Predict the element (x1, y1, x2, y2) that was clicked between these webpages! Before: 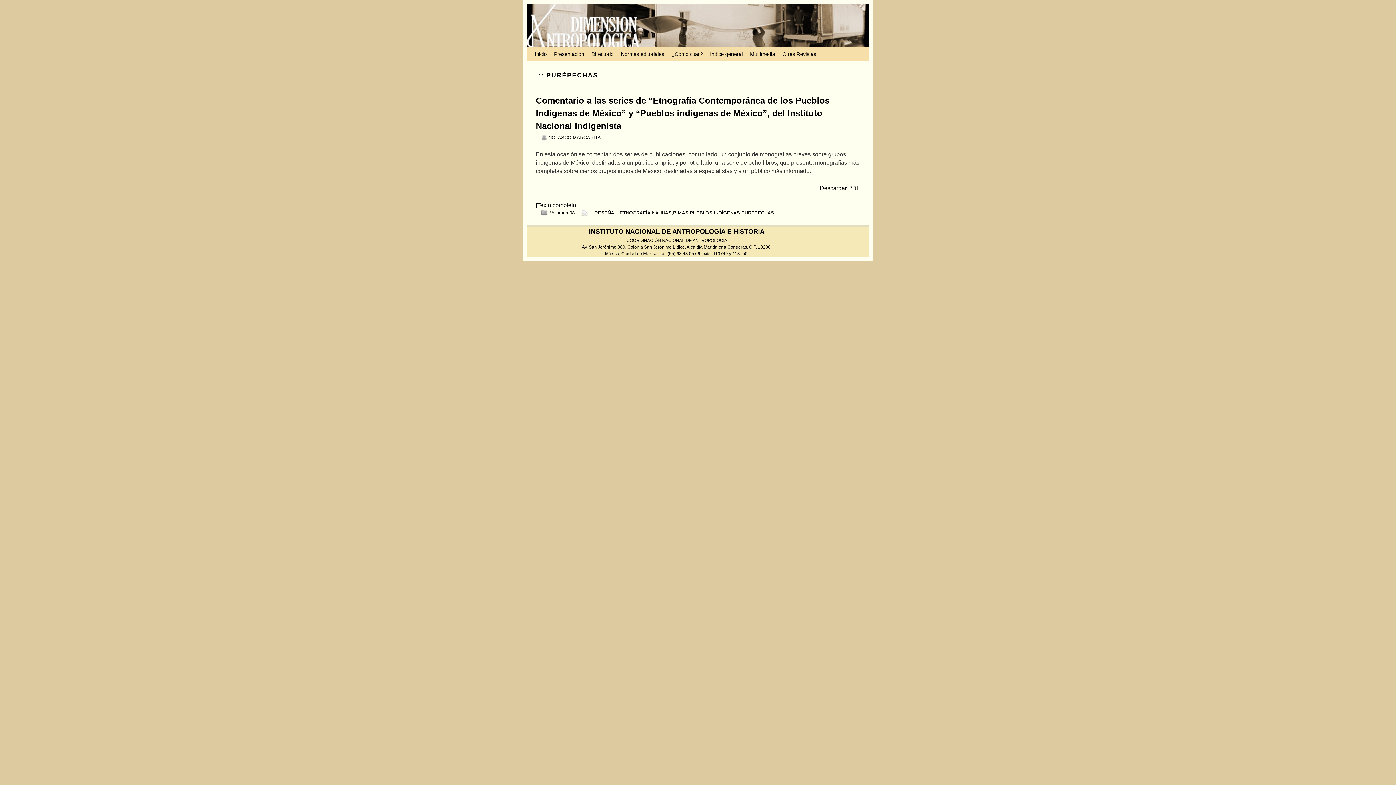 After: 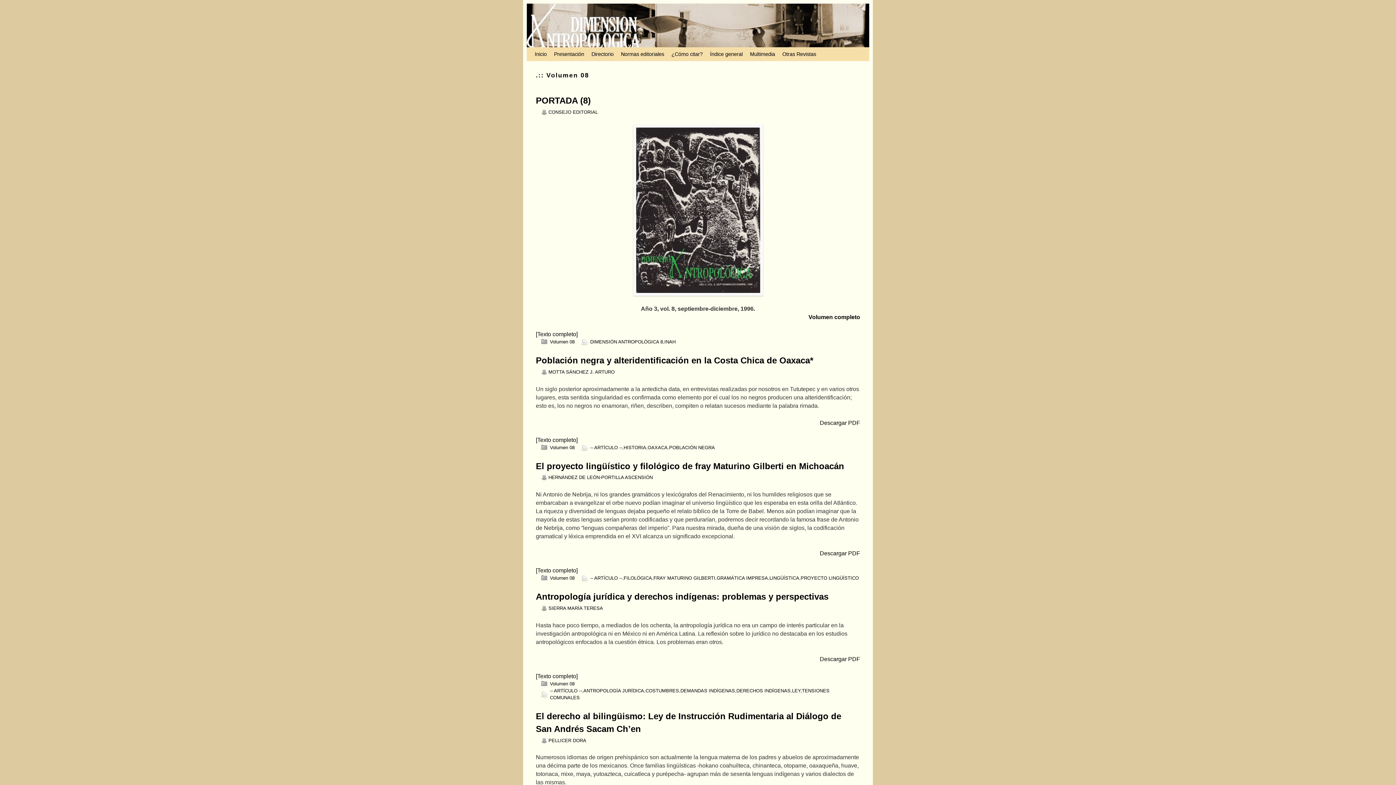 Action: bbox: (550, 210, 574, 215) label: Volumen 08